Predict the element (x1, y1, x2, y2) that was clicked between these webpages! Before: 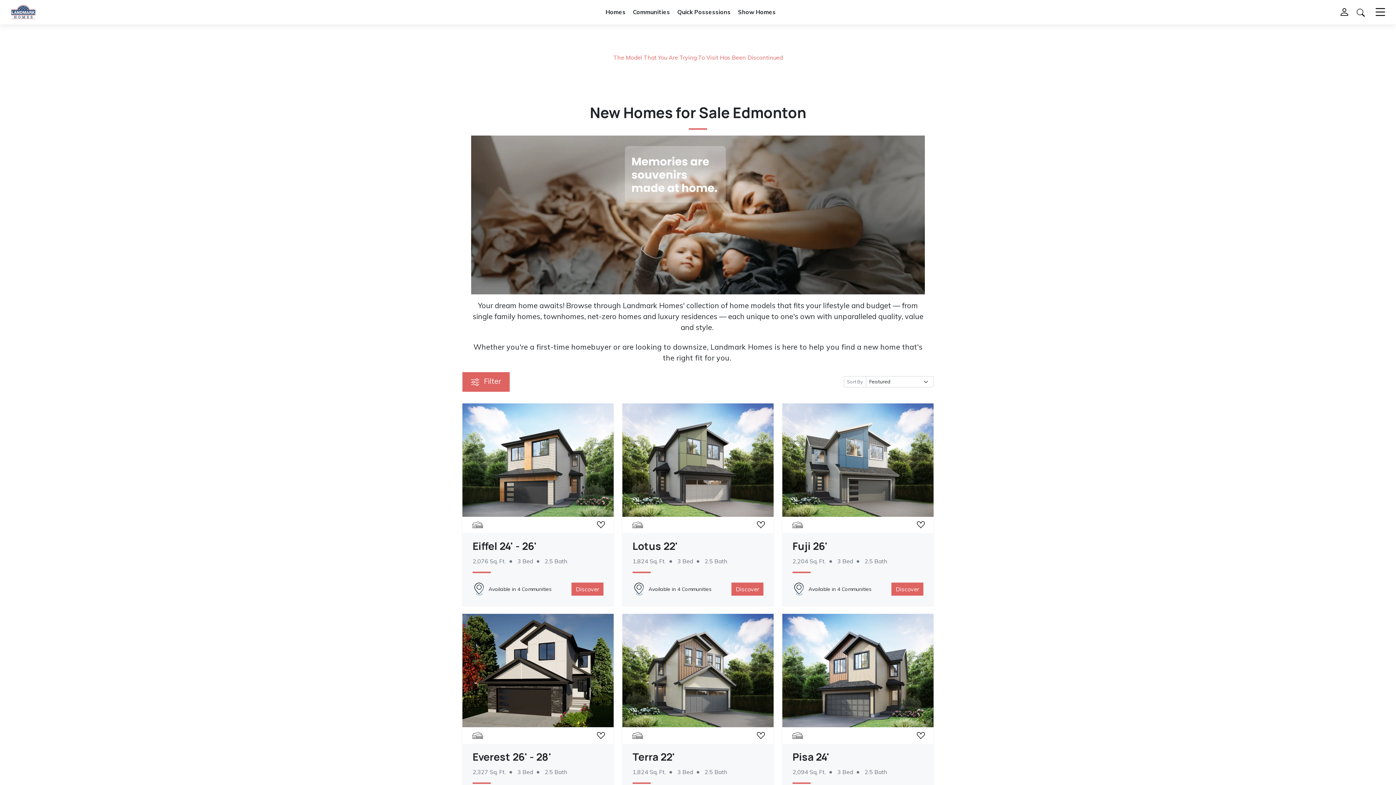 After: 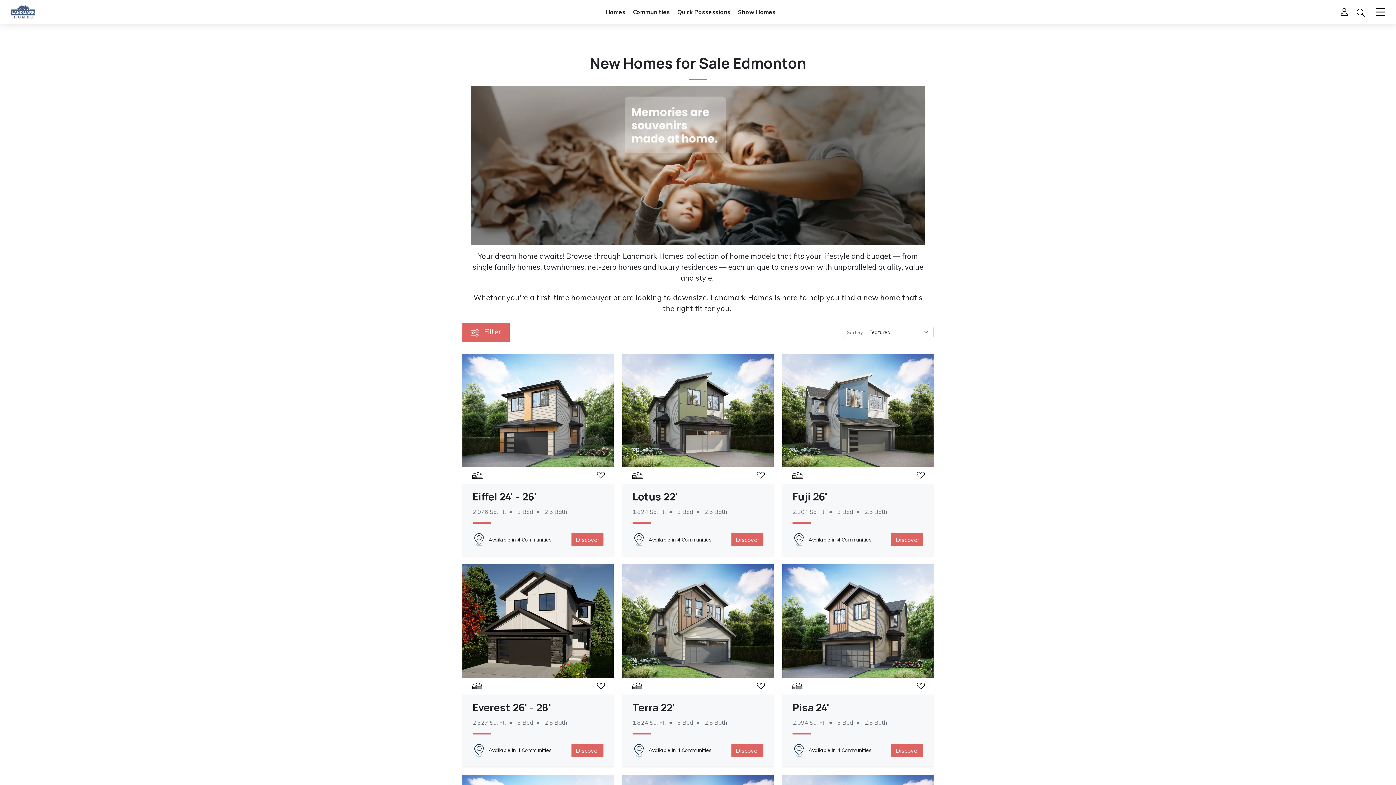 Action: label: Homes bbox: (604, 8, 627, 15)